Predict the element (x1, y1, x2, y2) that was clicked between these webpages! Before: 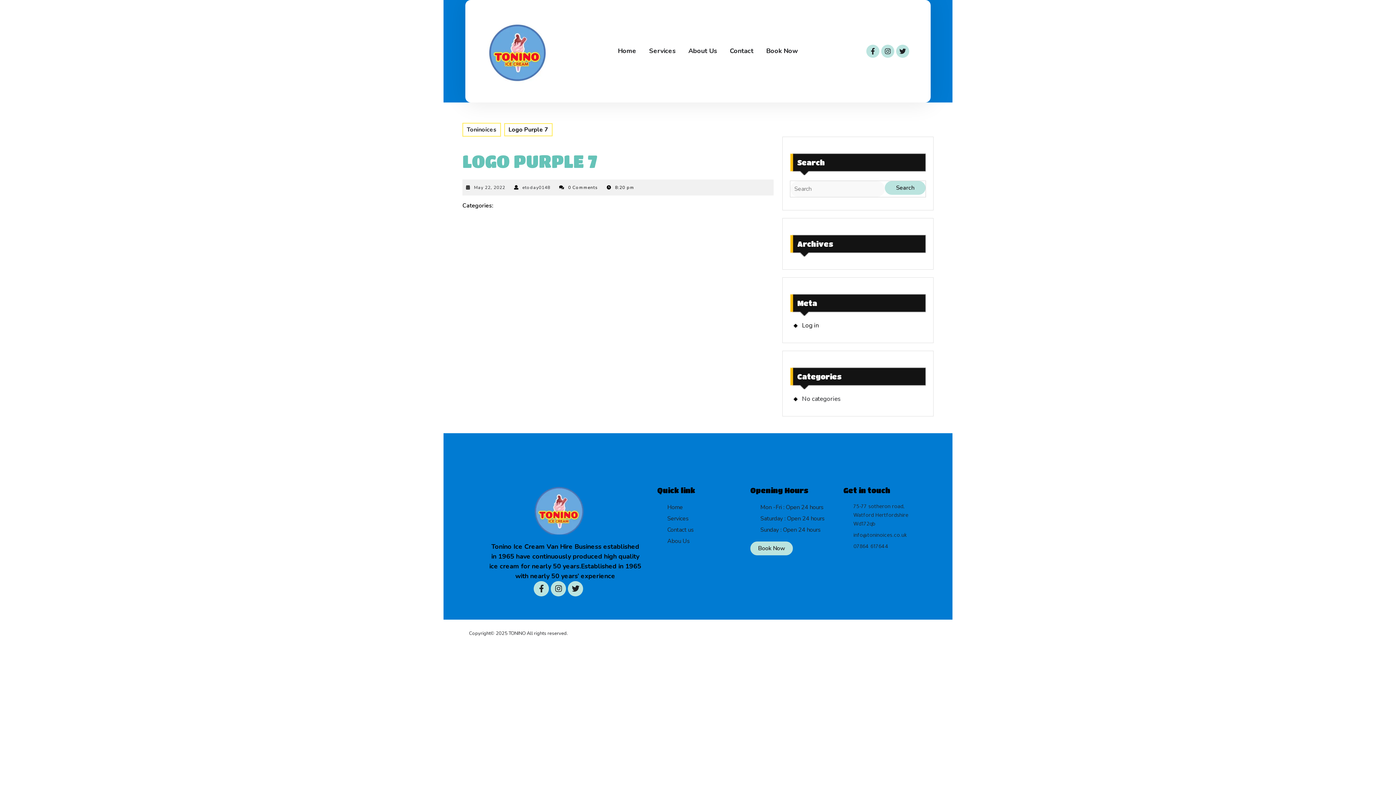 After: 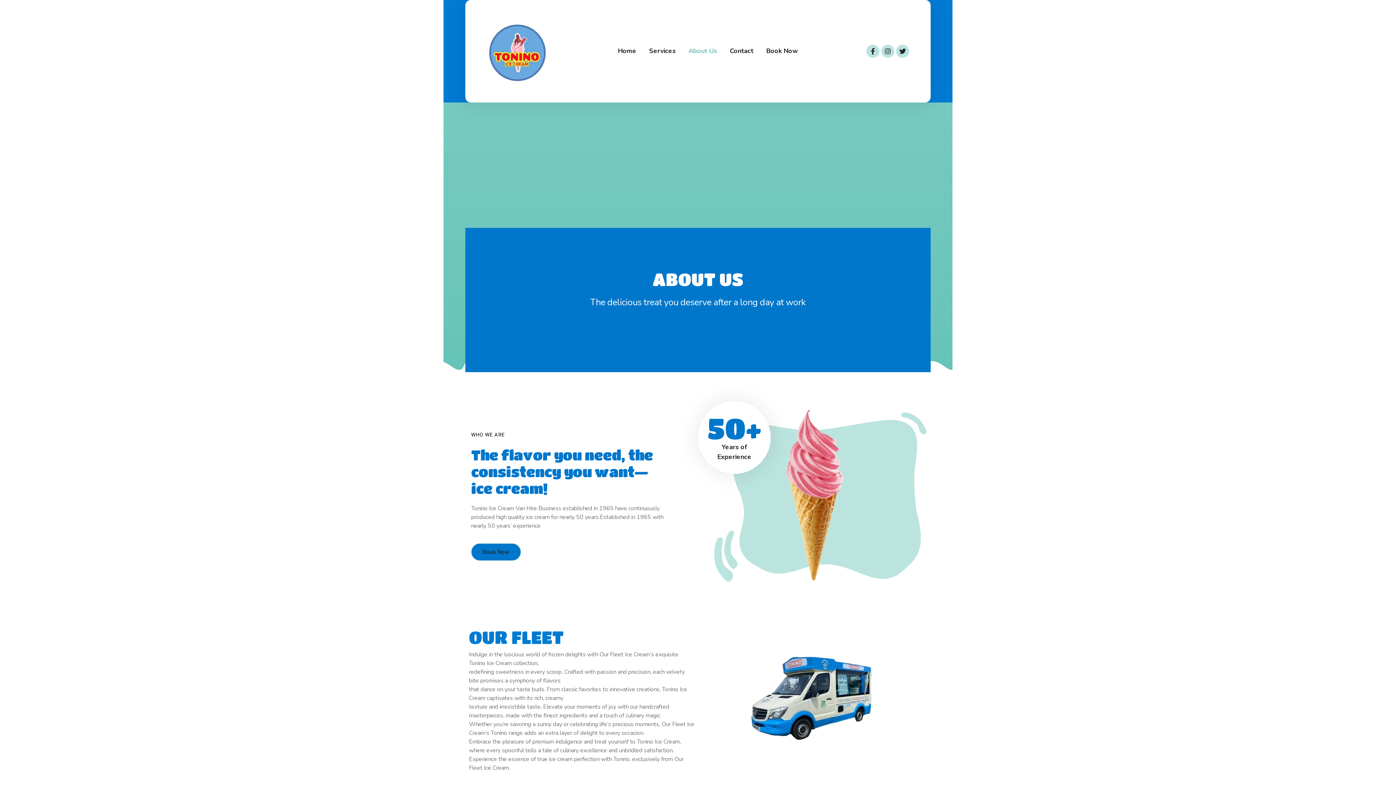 Action: bbox: (688, 40, 717, 61) label: About Us